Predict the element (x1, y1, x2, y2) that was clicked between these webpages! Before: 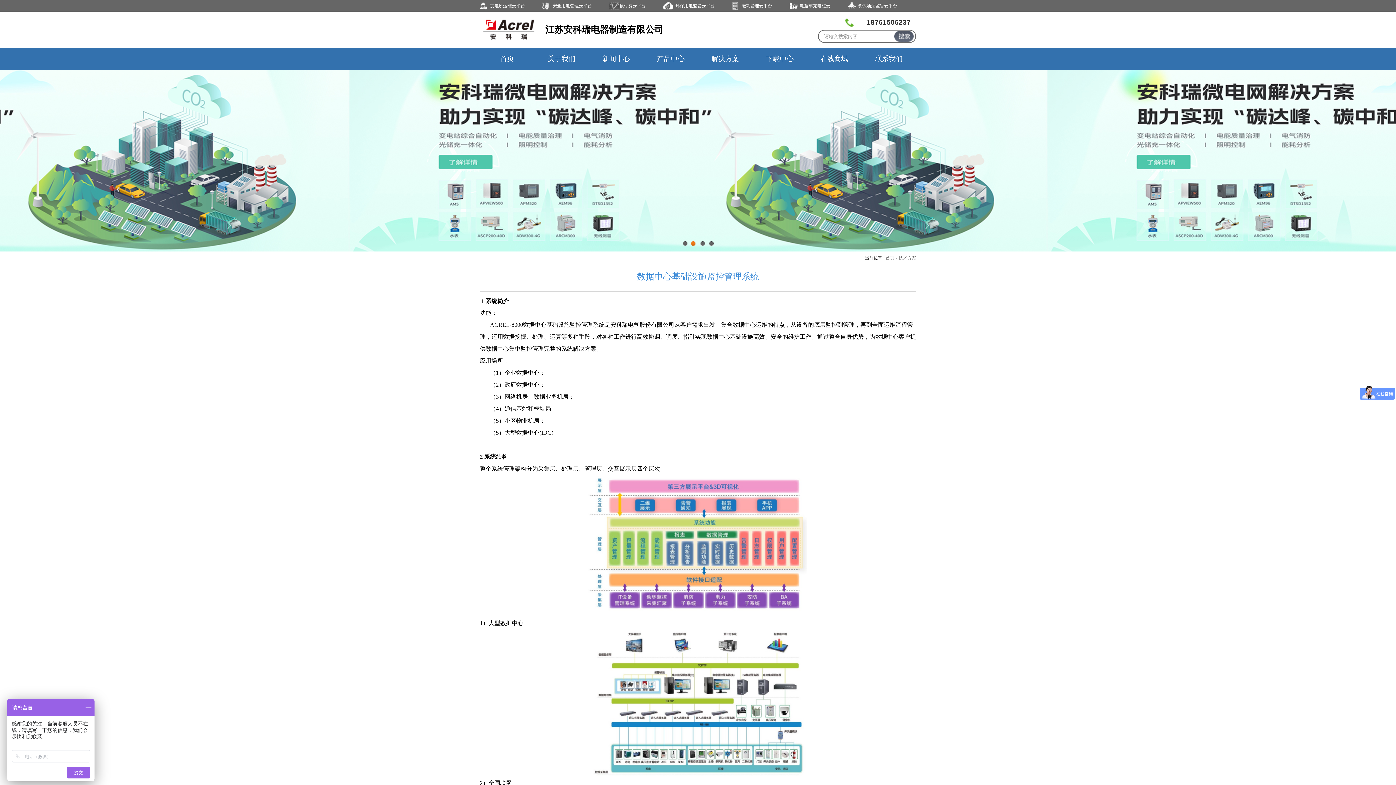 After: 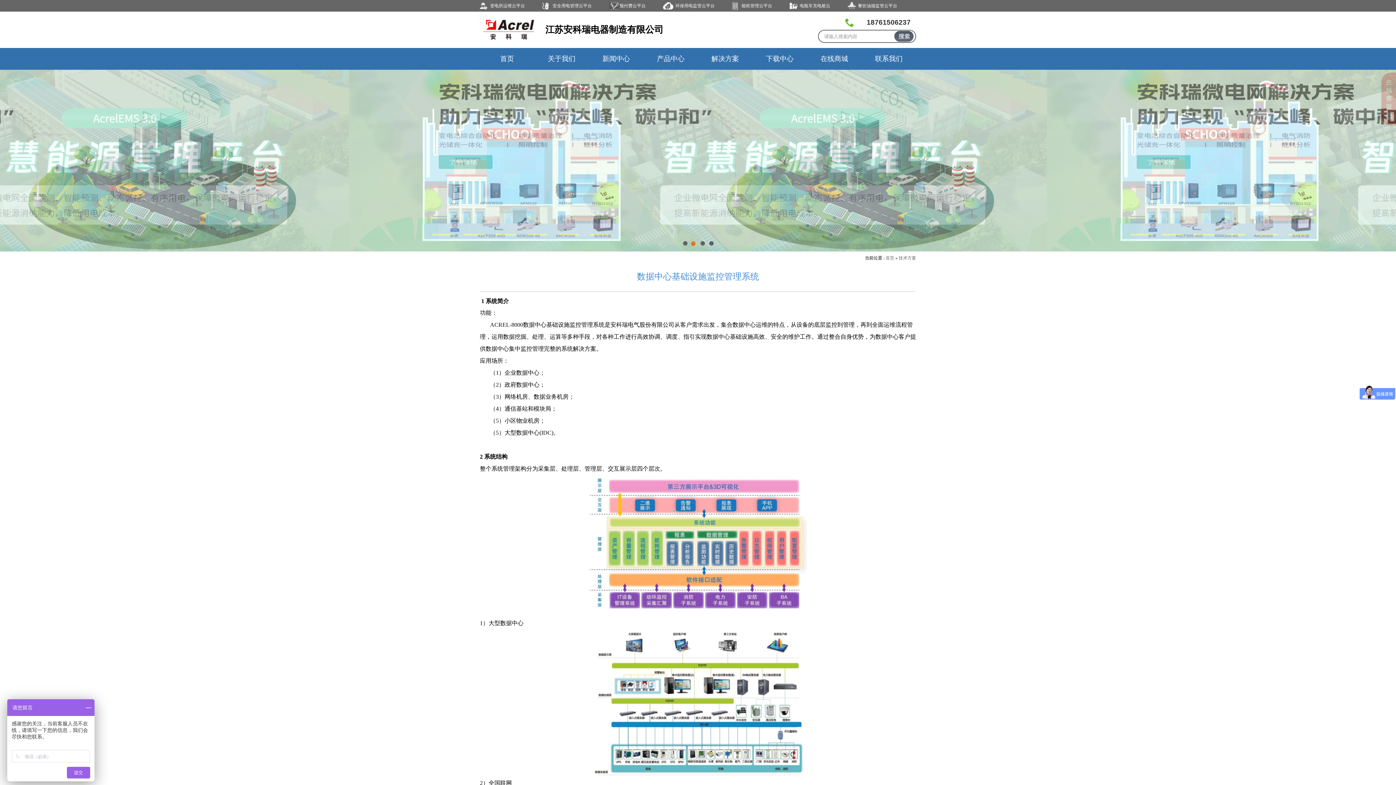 Action: bbox: (682, 241, 687, 246) label: 1